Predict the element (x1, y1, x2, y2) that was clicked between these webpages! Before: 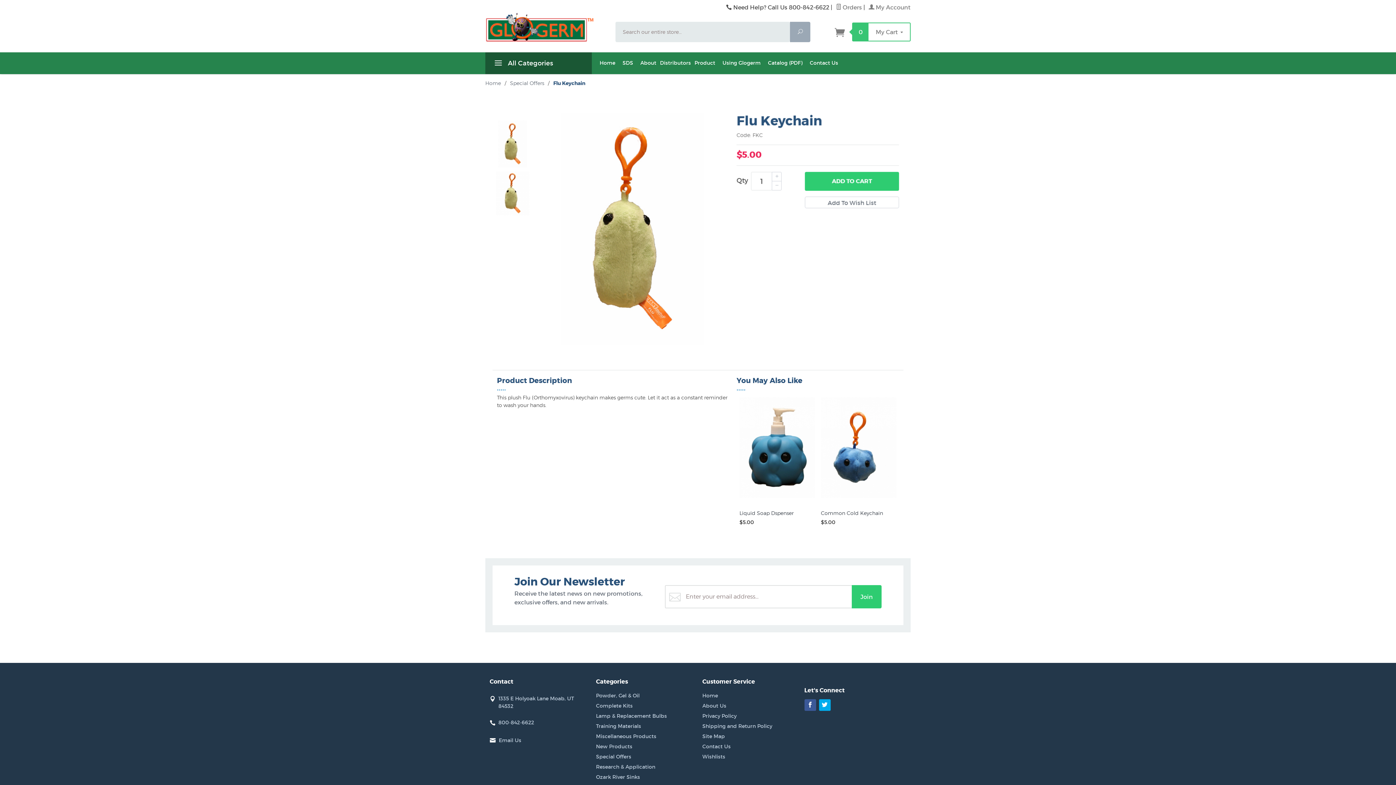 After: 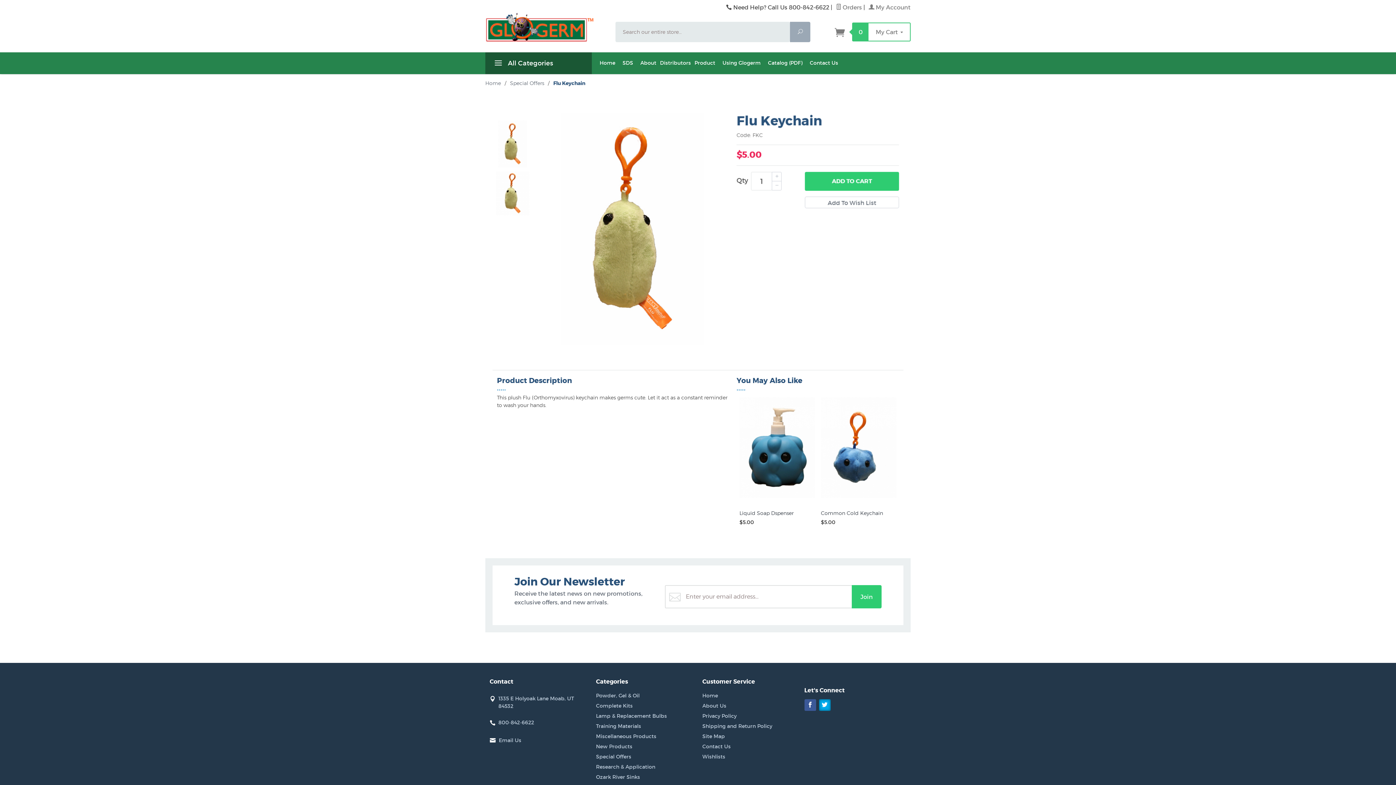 Action: label: Twitter bbox: (819, 699, 830, 711)